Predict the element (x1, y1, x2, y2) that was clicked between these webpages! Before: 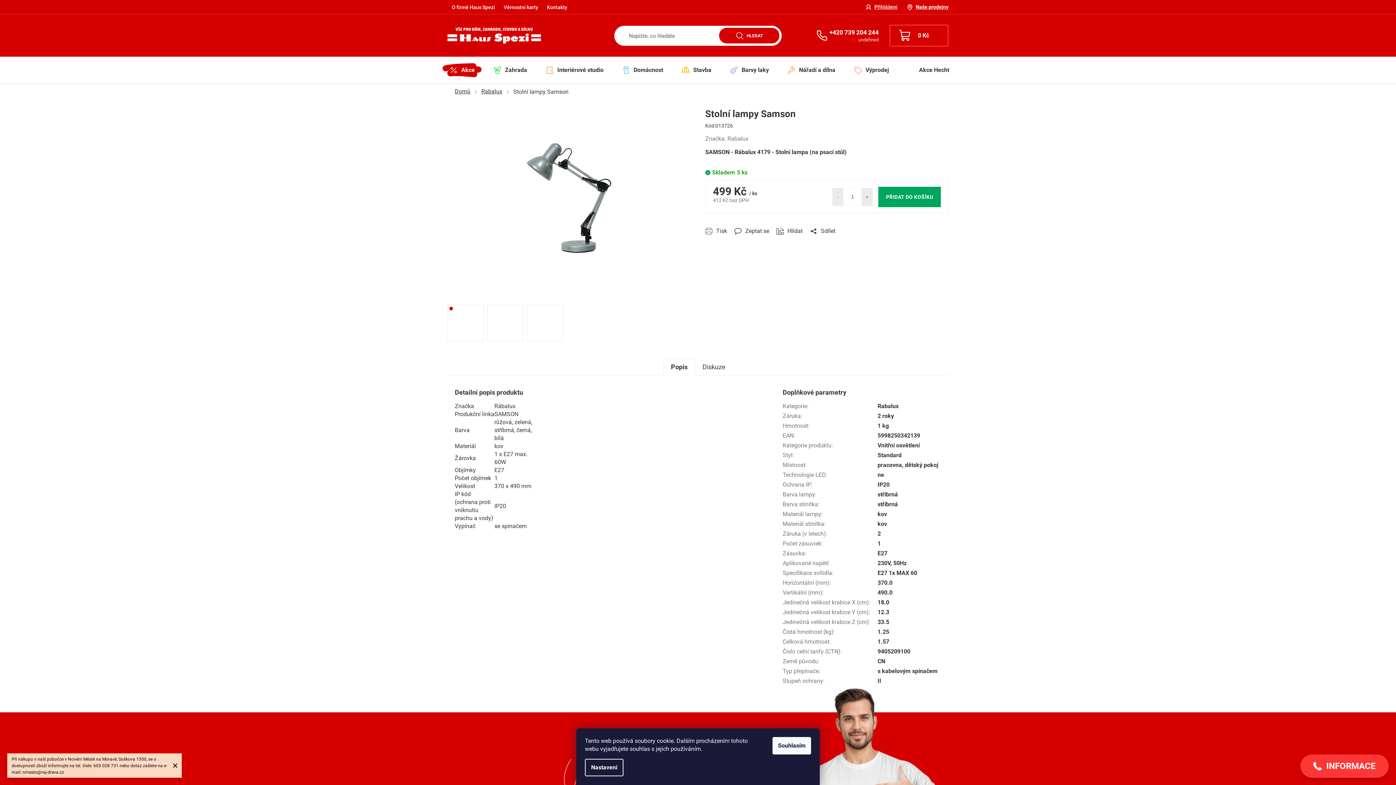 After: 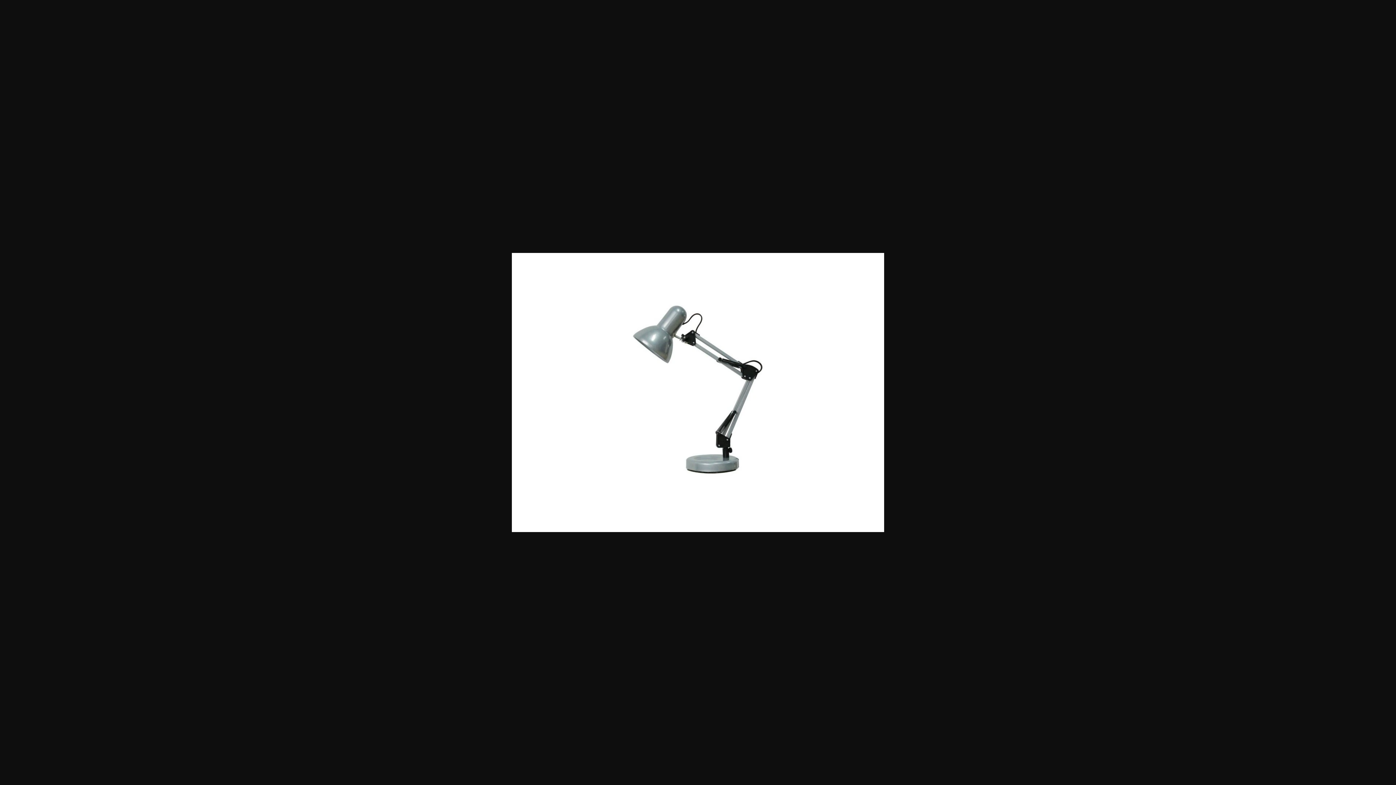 Action: bbox: (447, 305, 484, 341)